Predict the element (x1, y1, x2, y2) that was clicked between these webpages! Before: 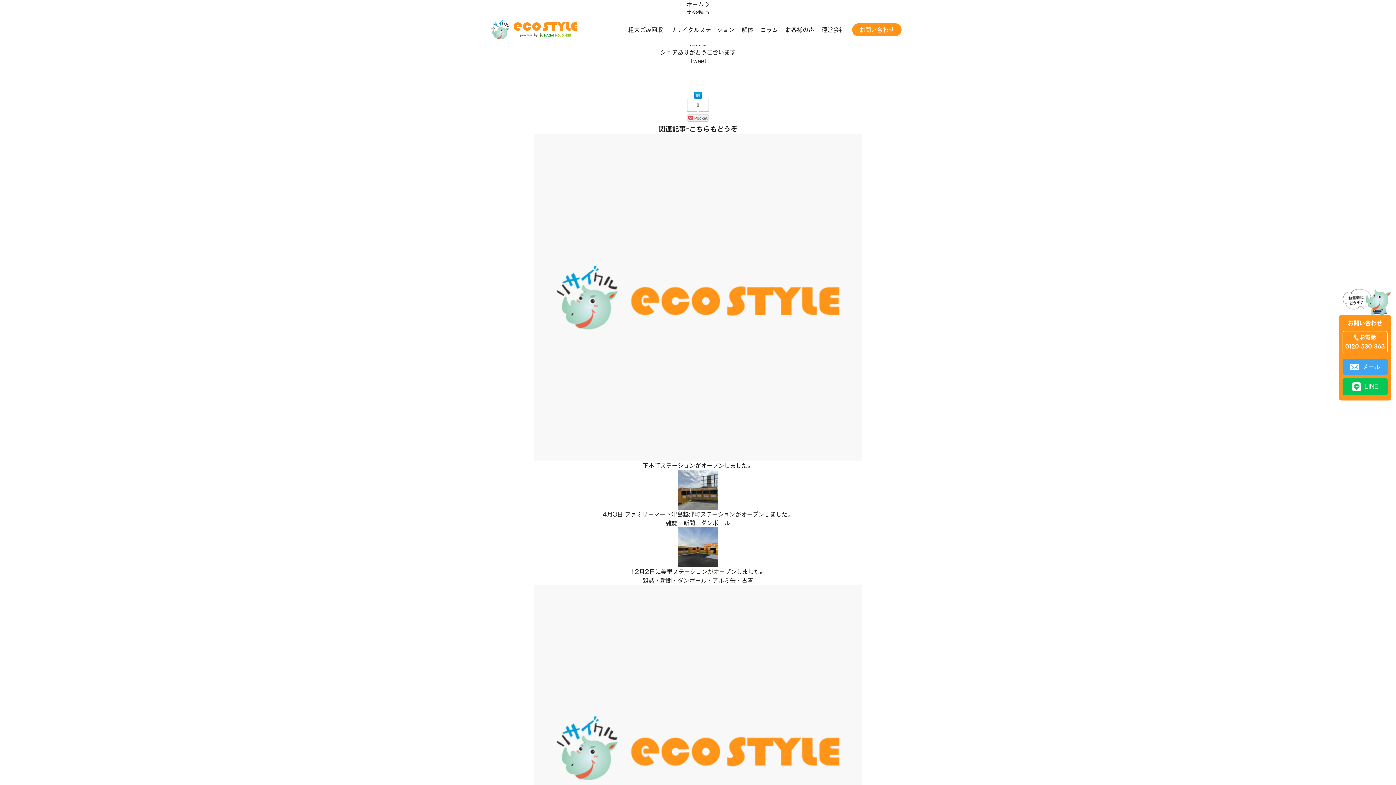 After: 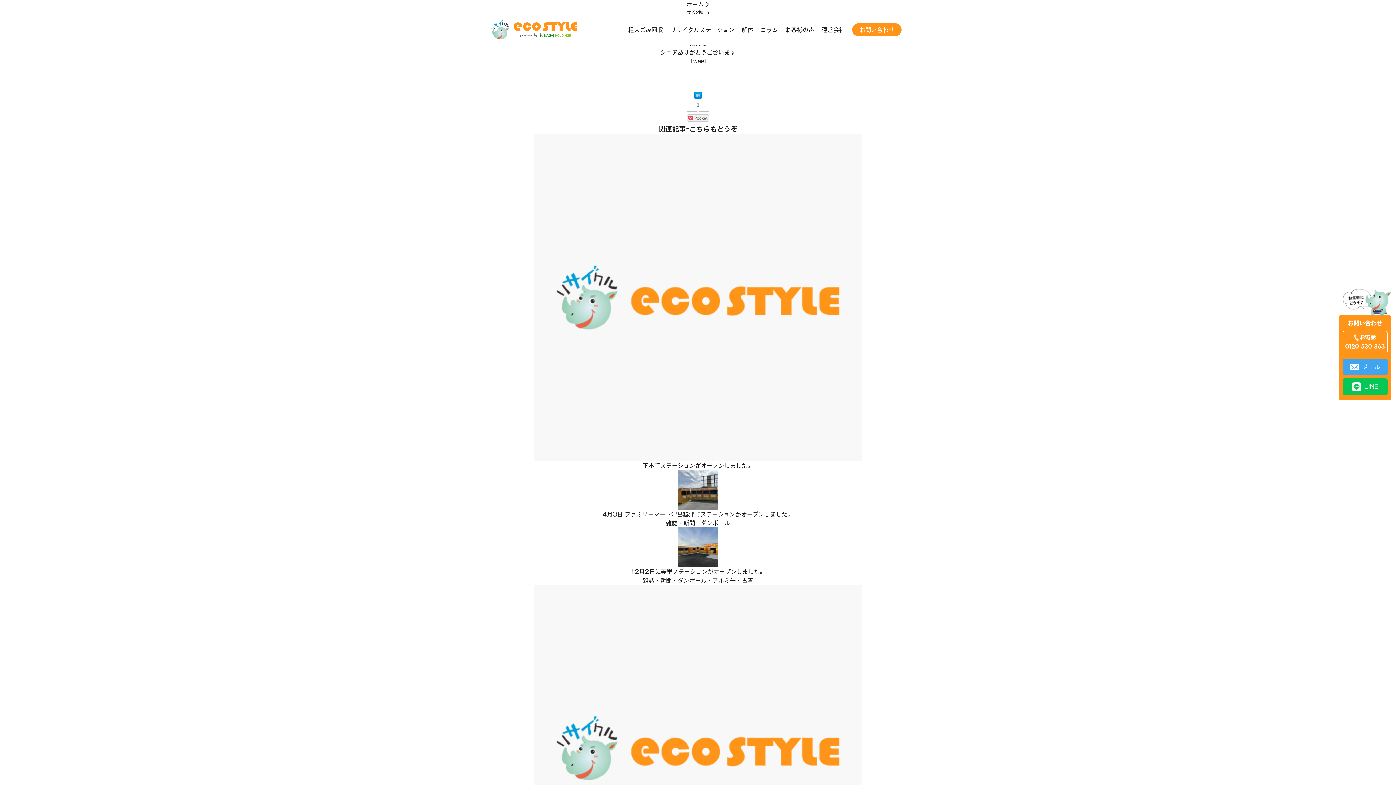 Action: bbox: (1342, 378, 1388, 395) label: LINE